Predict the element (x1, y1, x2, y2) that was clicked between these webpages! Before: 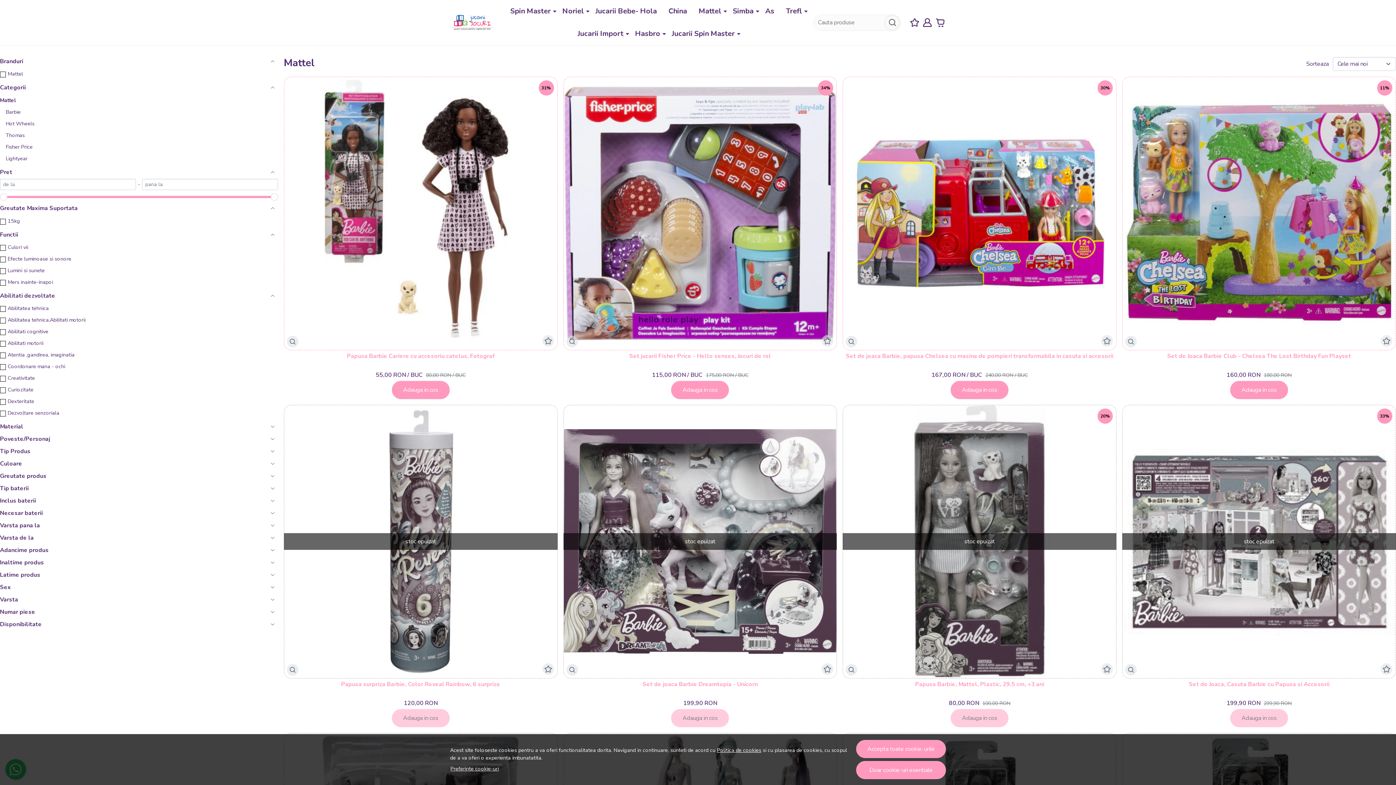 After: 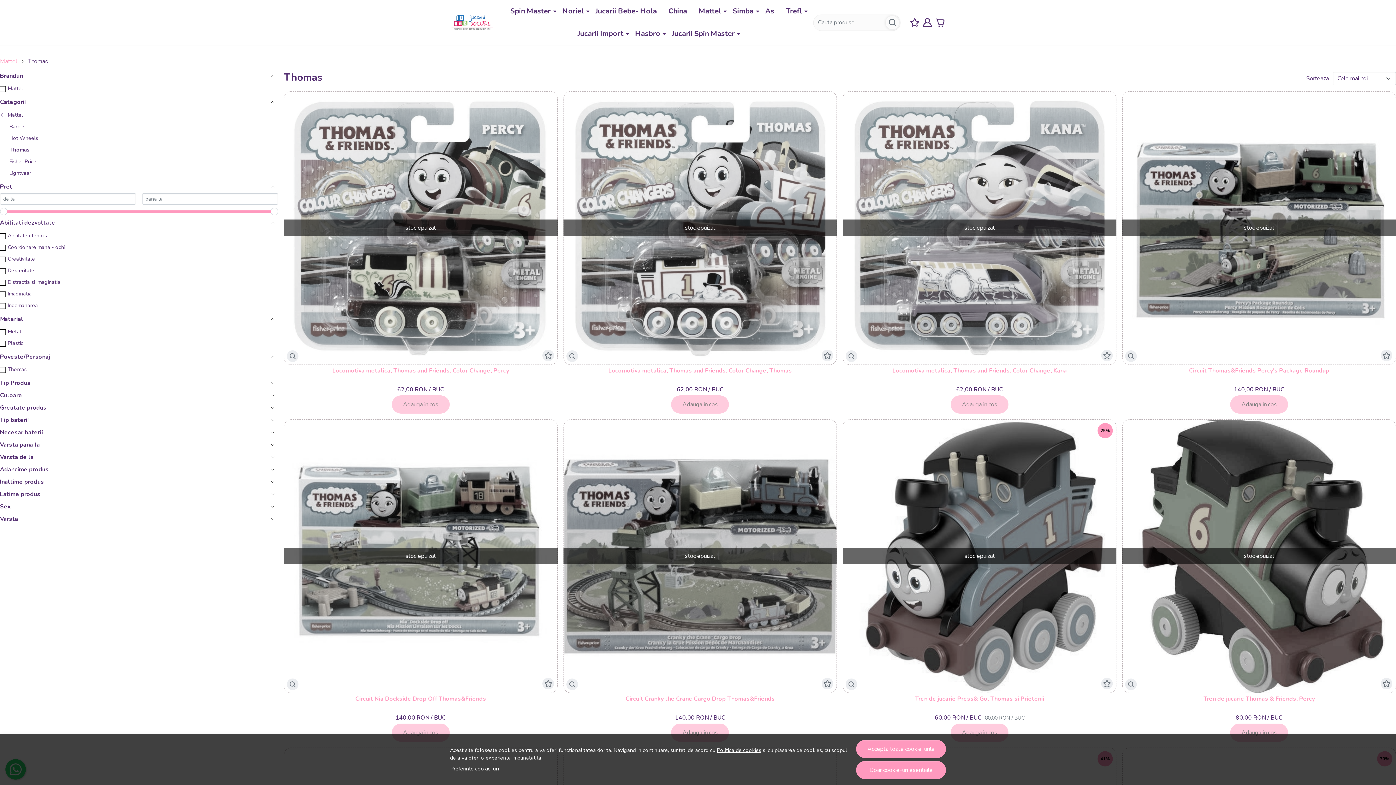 Action: bbox: (5, 131, 24, 138) label: Thomas